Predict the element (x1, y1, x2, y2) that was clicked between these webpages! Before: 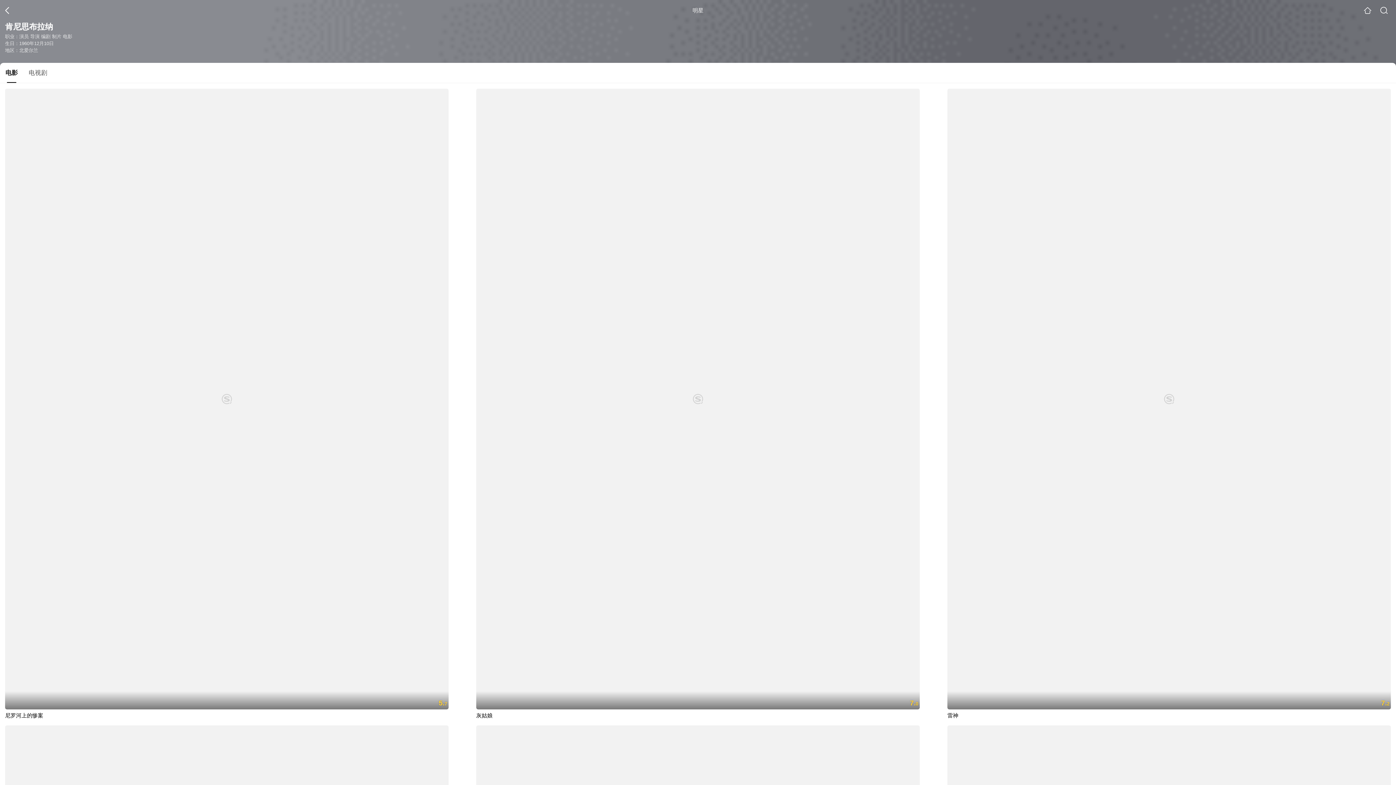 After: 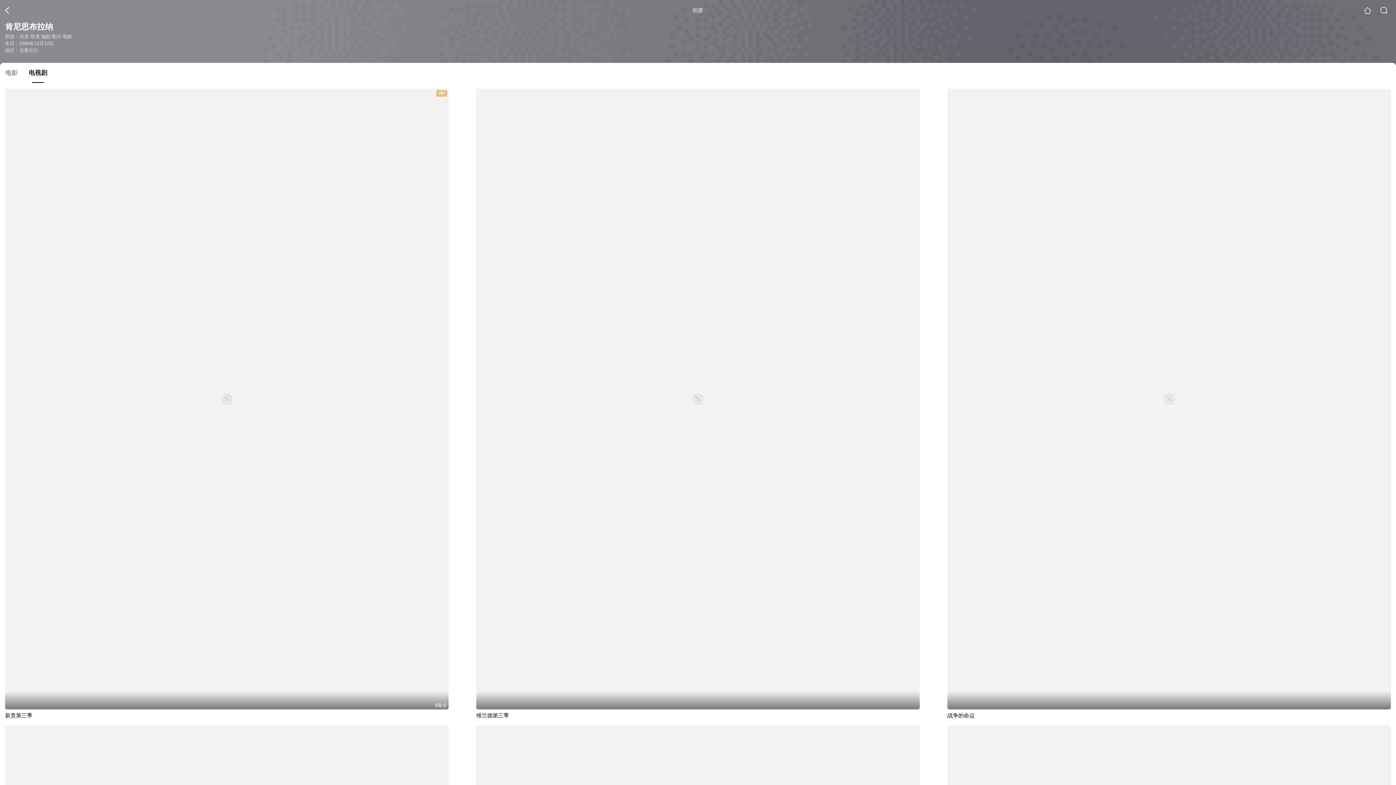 Action: label: 电视剧 bbox: (23, 68, 52, 82)